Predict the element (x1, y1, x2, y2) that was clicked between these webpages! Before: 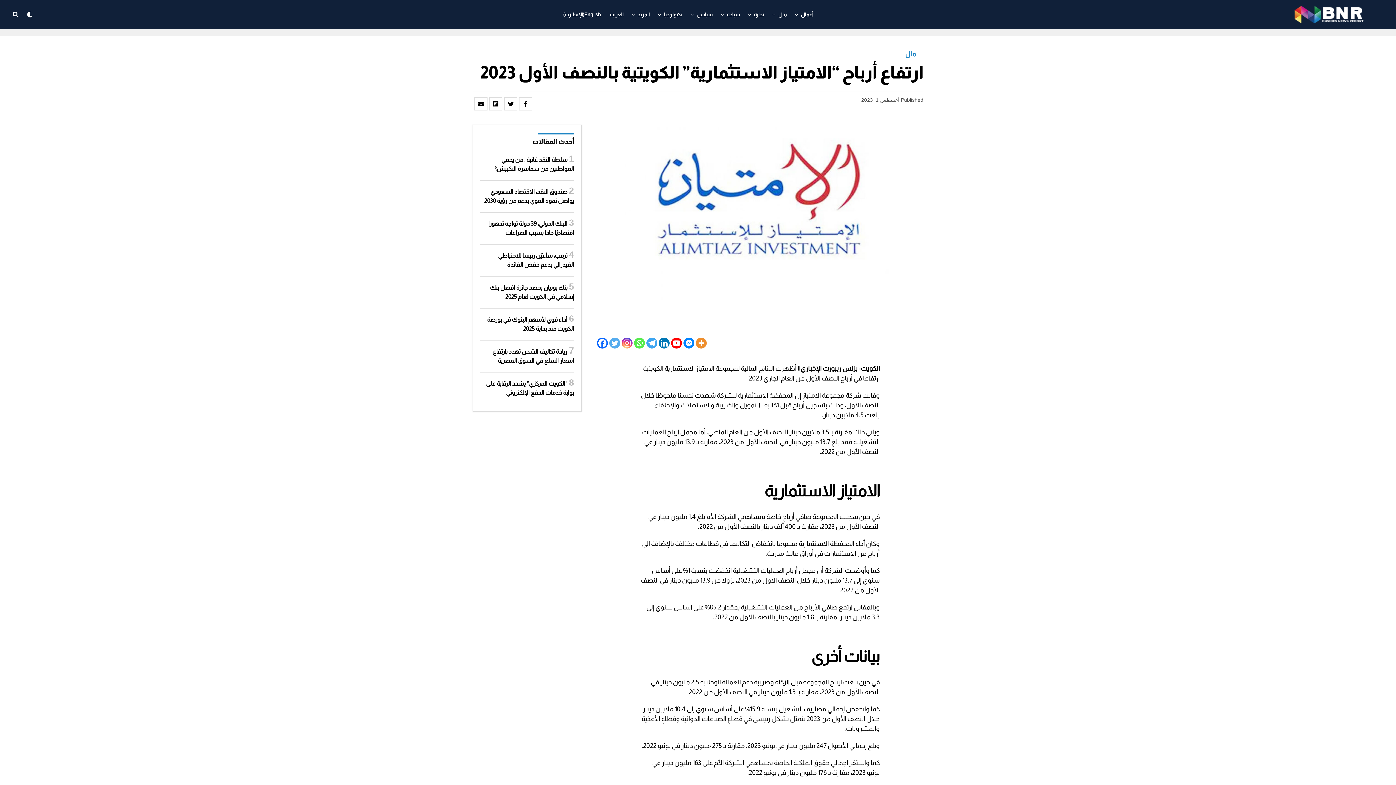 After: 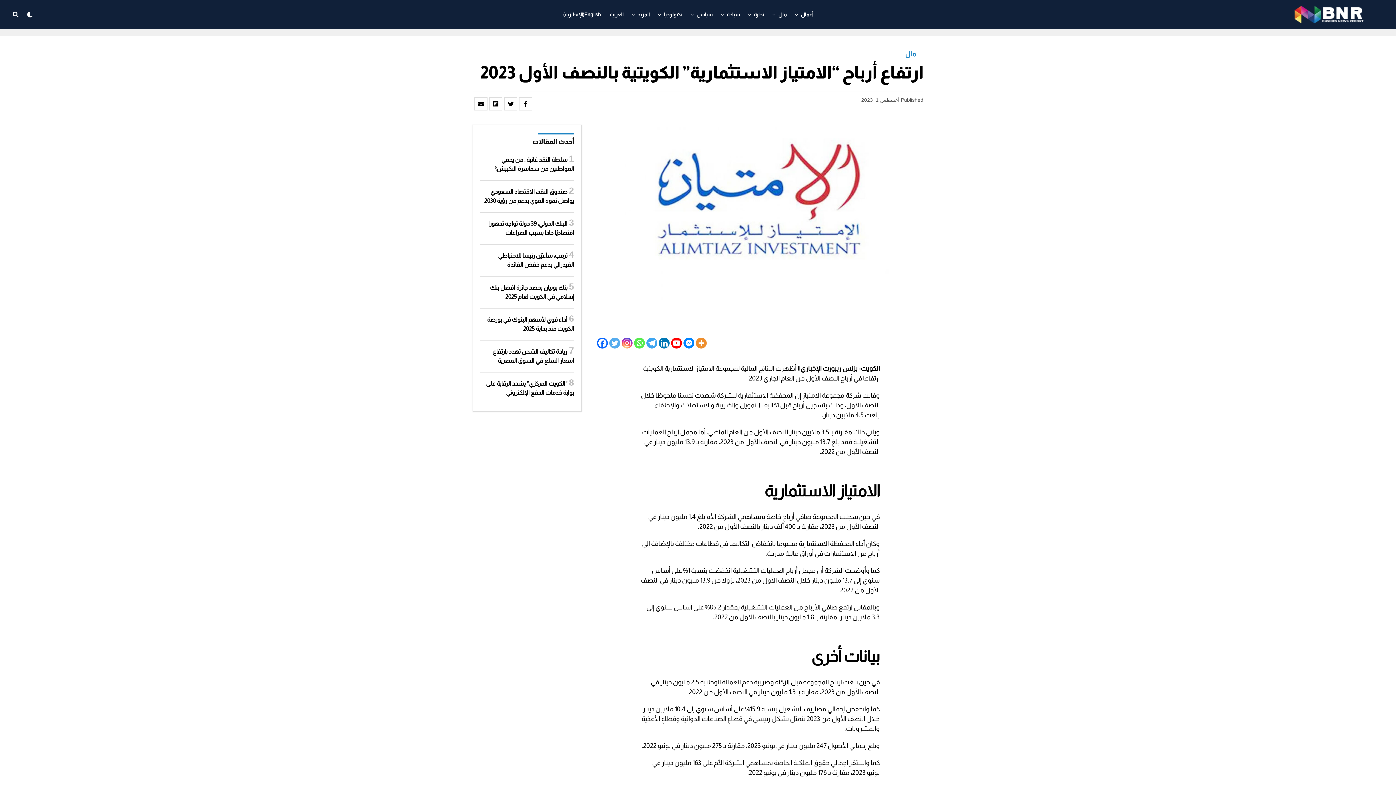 Action: bbox: (609, 337, 620, 348) label: Twitter